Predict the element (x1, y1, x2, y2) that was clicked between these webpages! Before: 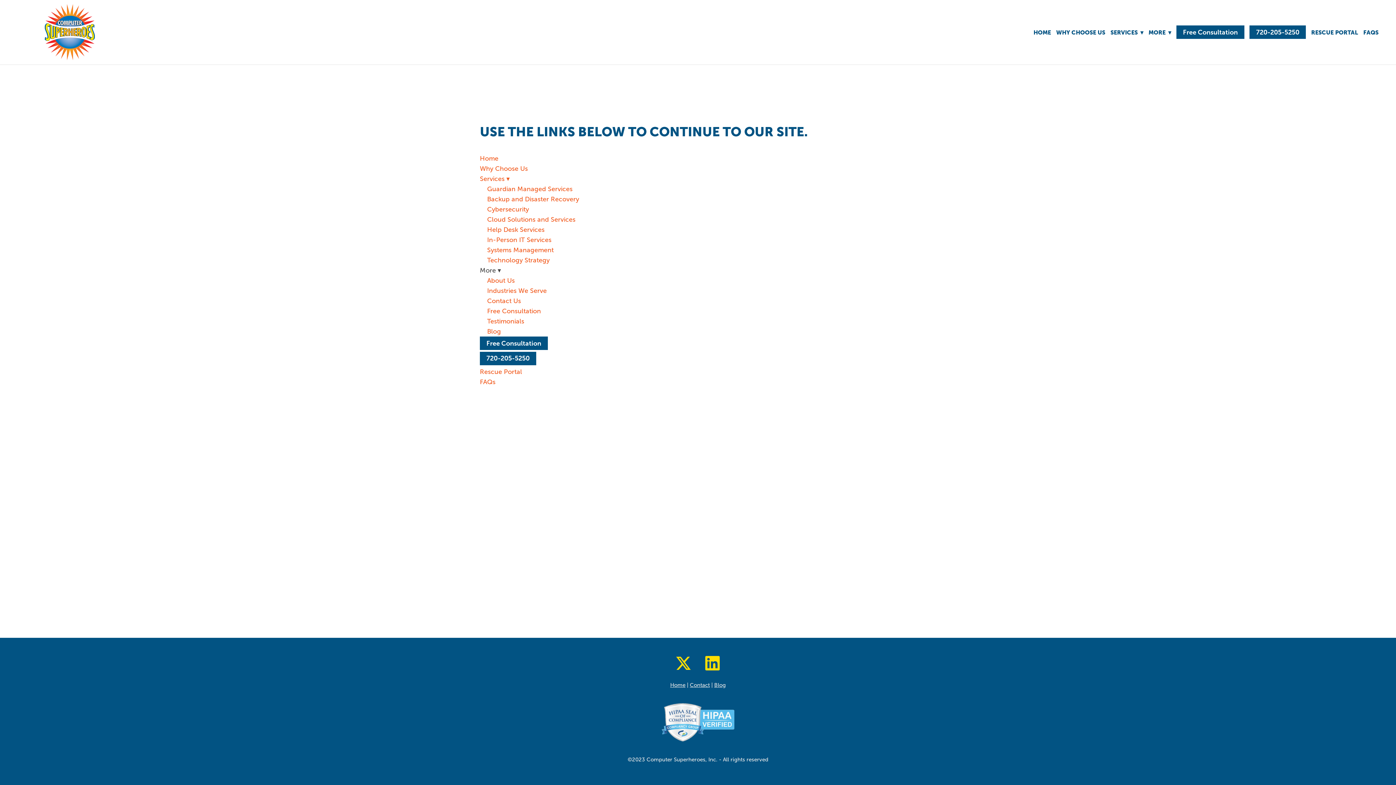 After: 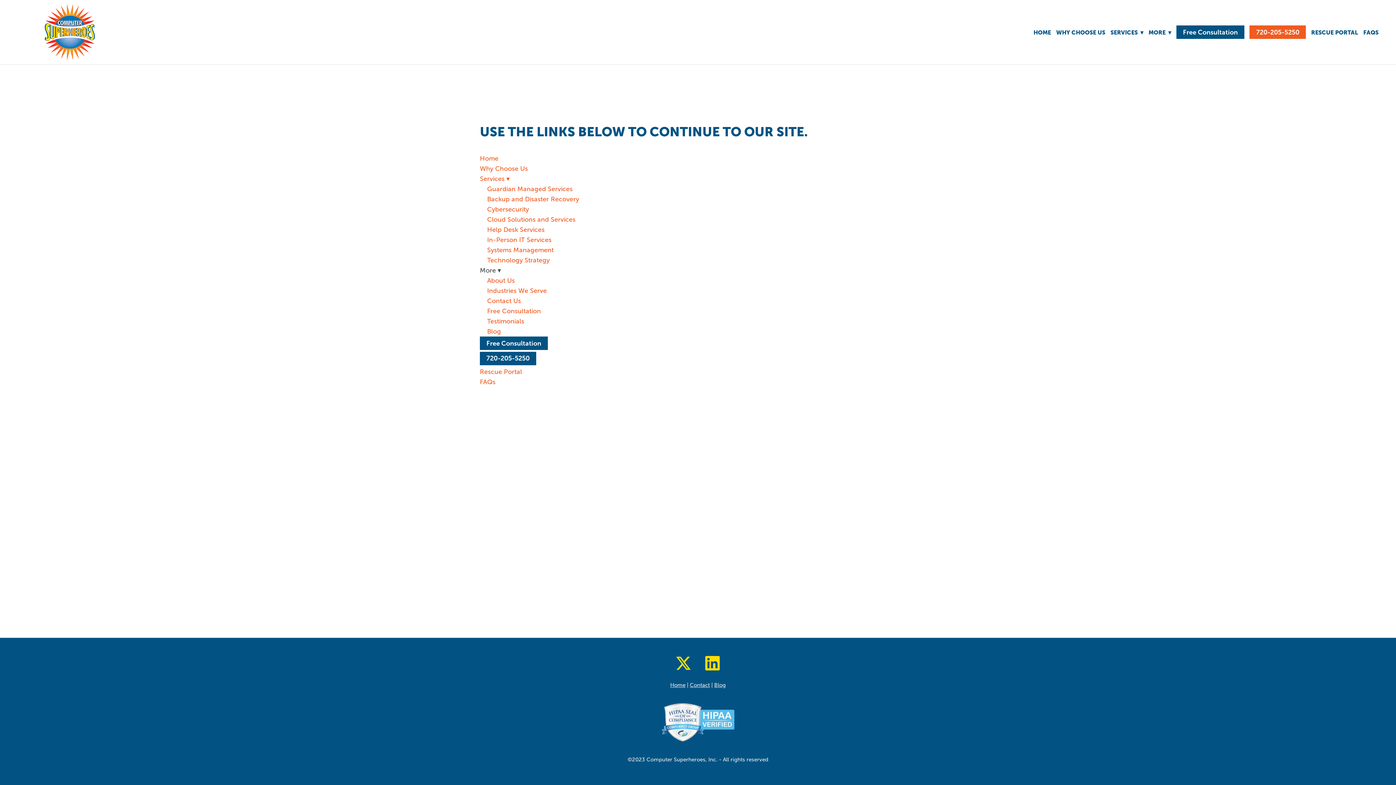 Action: label: 720-205-5250 bbox: (1249, 25, 1306, 38)